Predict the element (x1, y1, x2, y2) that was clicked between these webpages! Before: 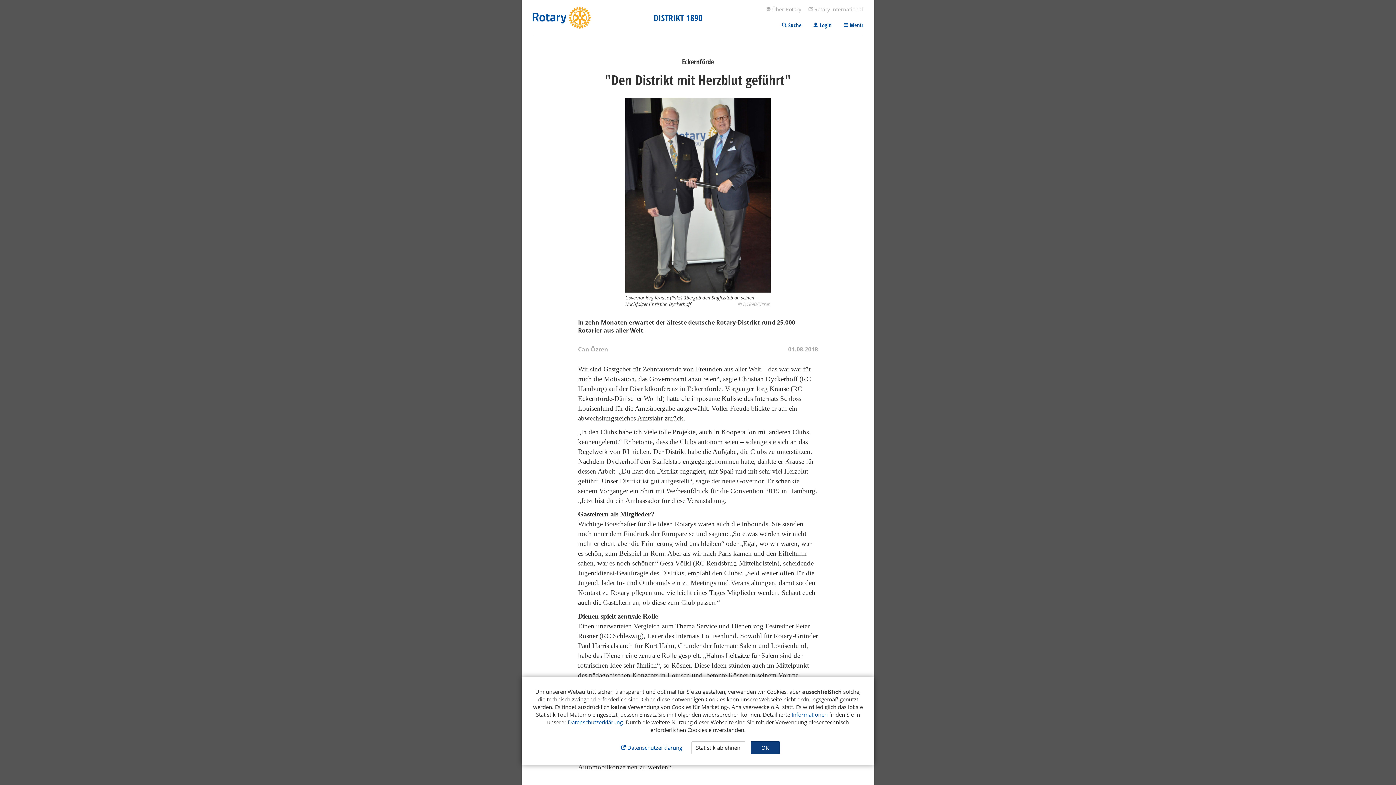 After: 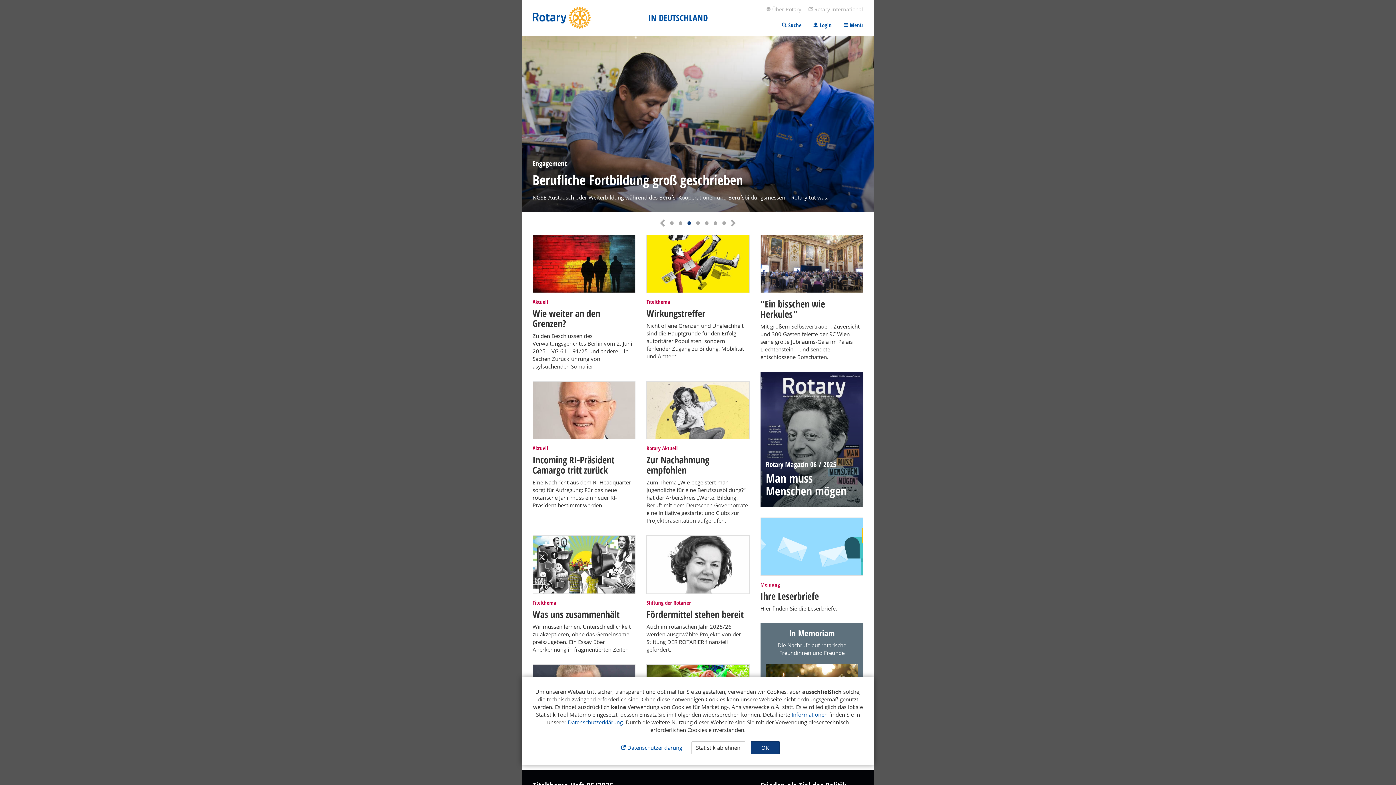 Action: label: DISTRIKT 1890 bbox: (532, 0, 762, 36)